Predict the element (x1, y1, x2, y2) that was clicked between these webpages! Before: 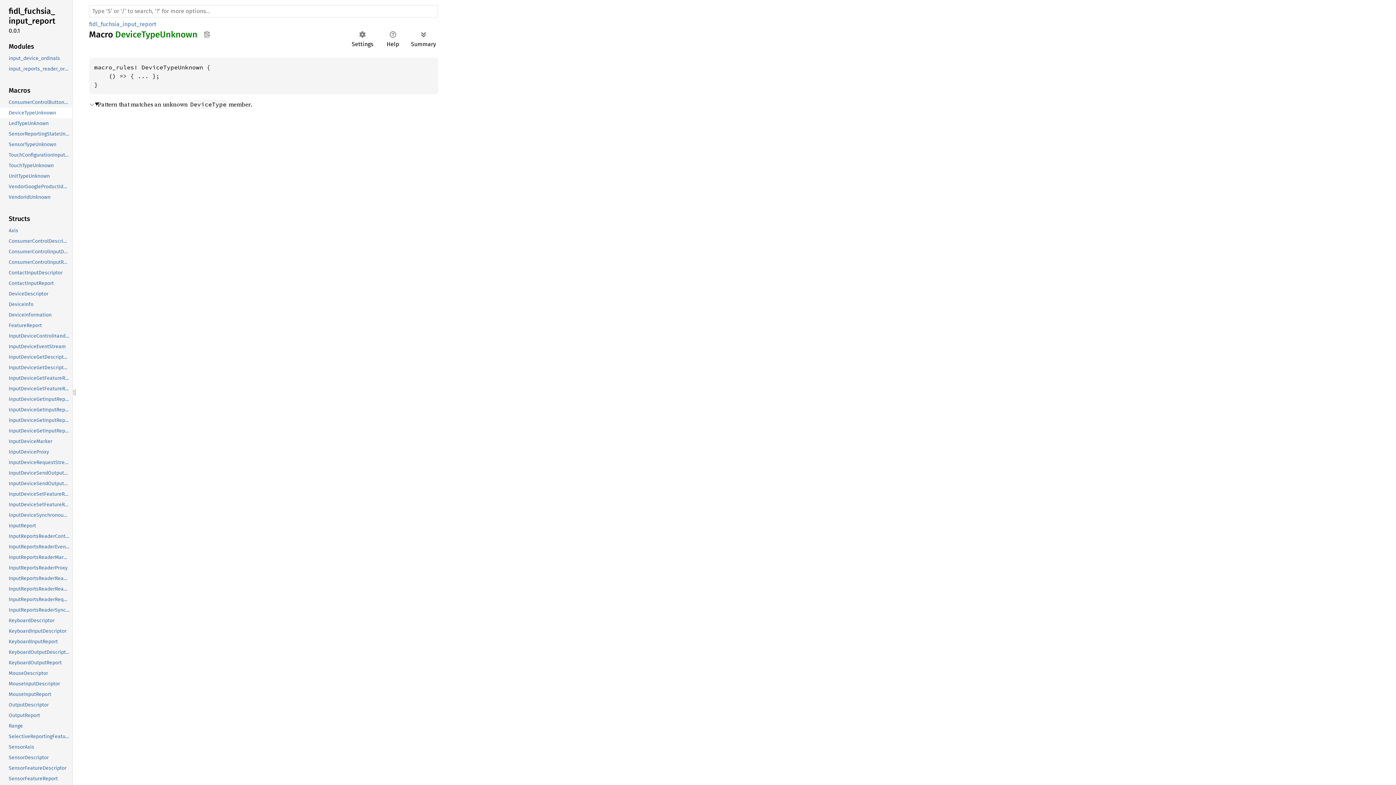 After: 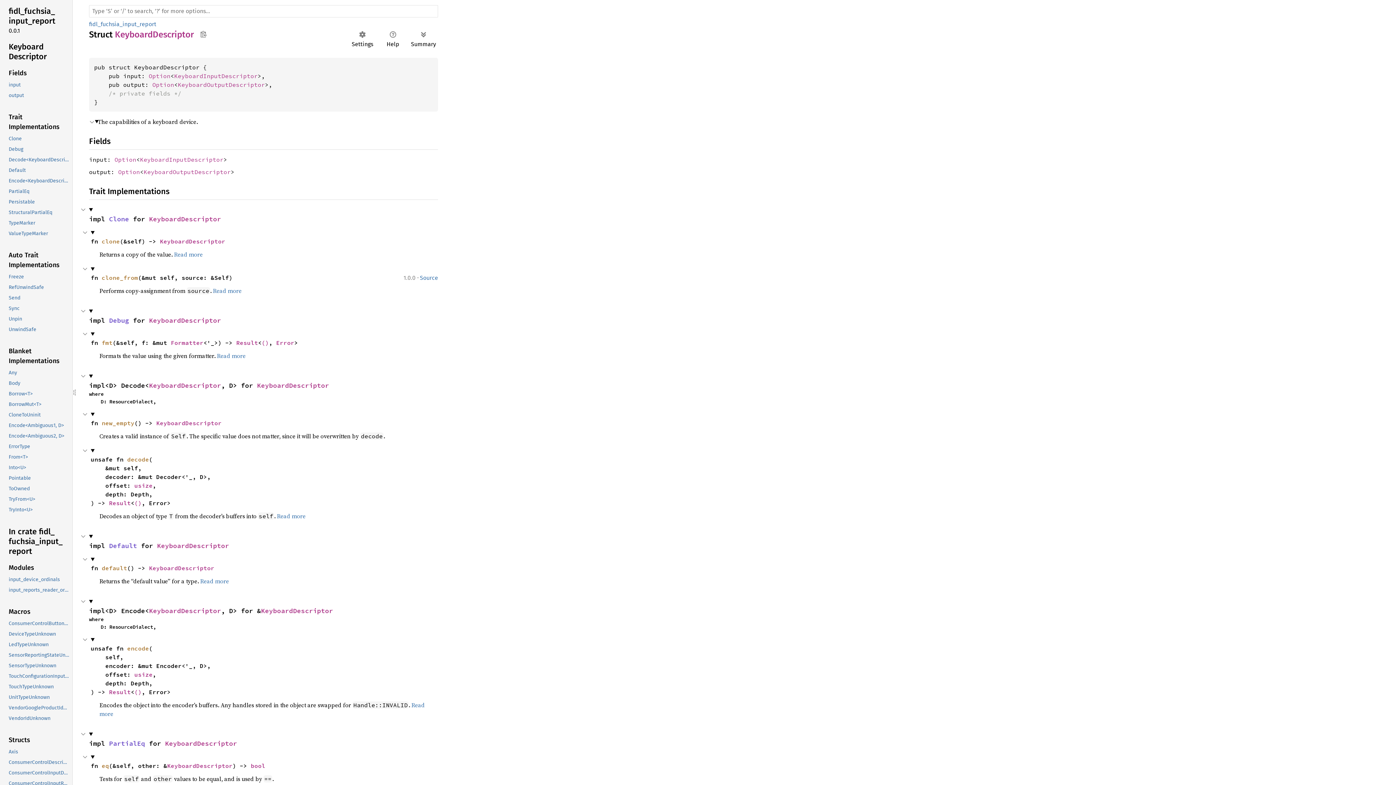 Action: label: KeyboardDescriptor bbox: (-1, 615, 70, 626)